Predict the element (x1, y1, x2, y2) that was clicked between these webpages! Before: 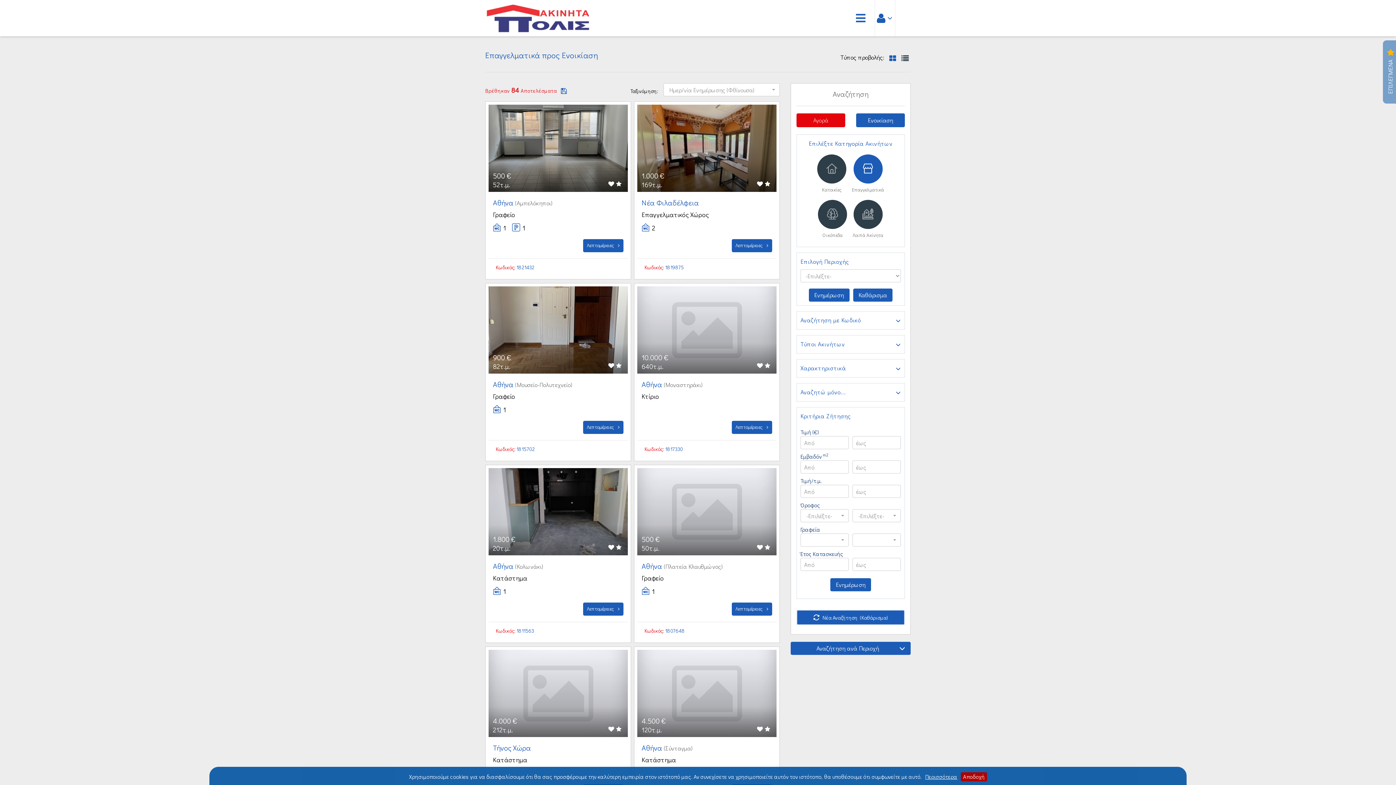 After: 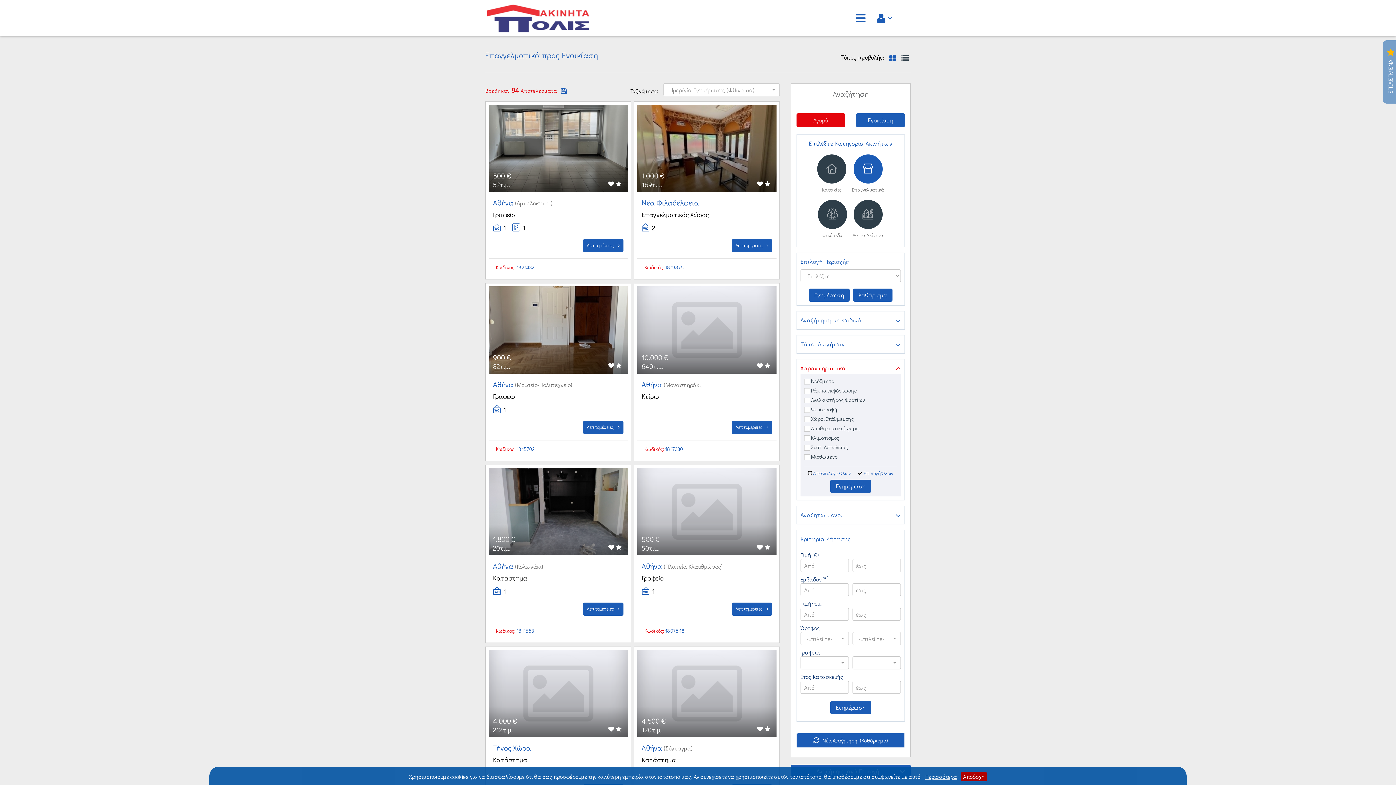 Action: bbox: (800, 363, 901, 373) label: Χαρακτηριστικά 